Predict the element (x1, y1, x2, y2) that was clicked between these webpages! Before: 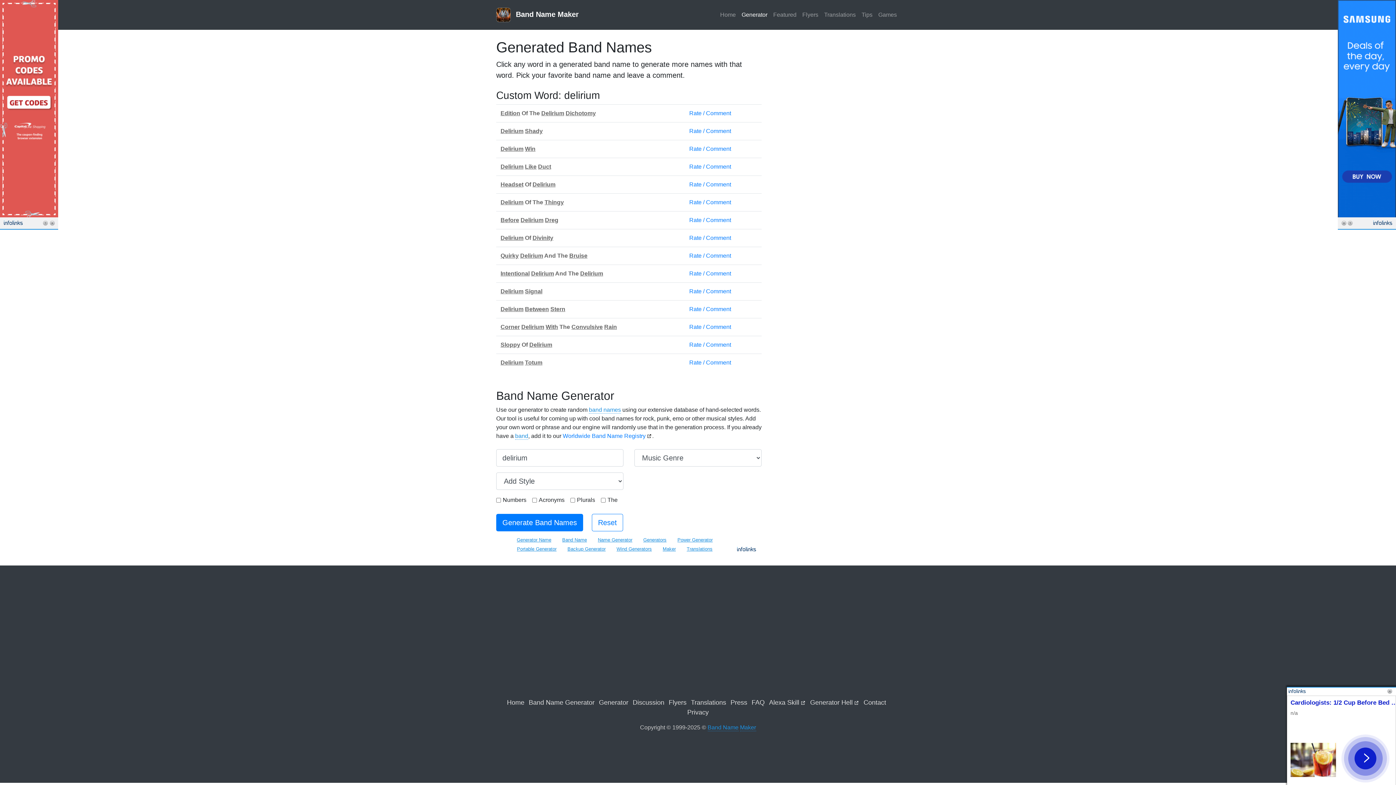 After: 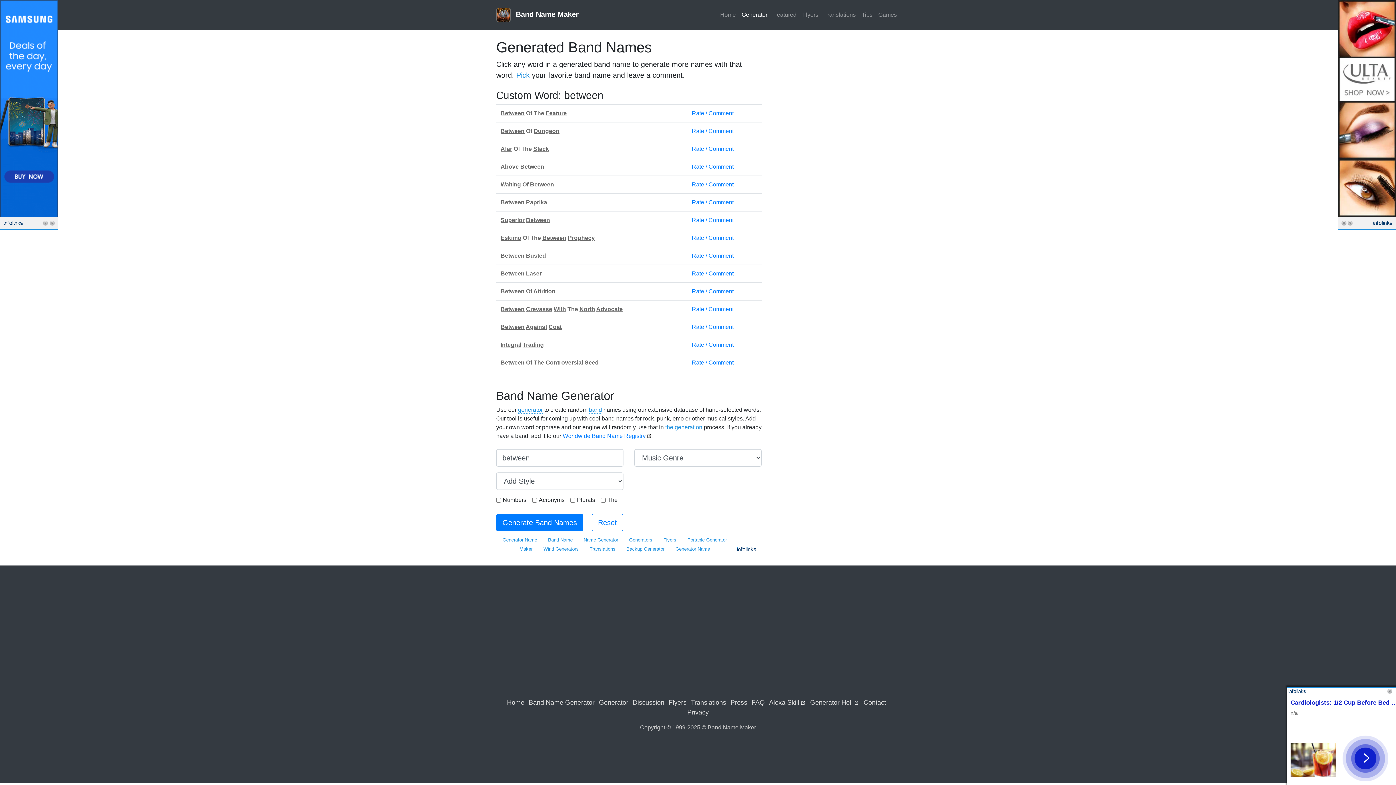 Action: label: Between bbox: (525, 306, 549, 312)